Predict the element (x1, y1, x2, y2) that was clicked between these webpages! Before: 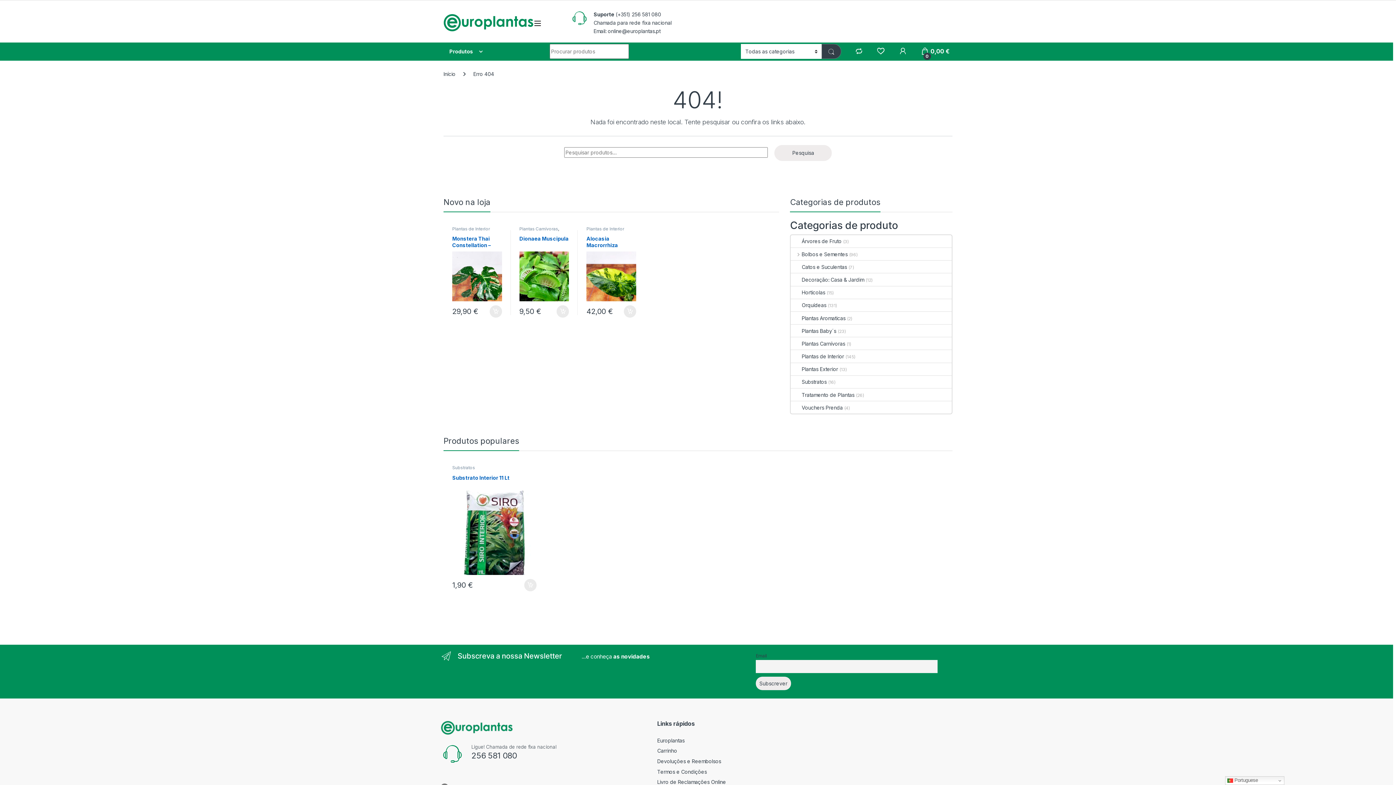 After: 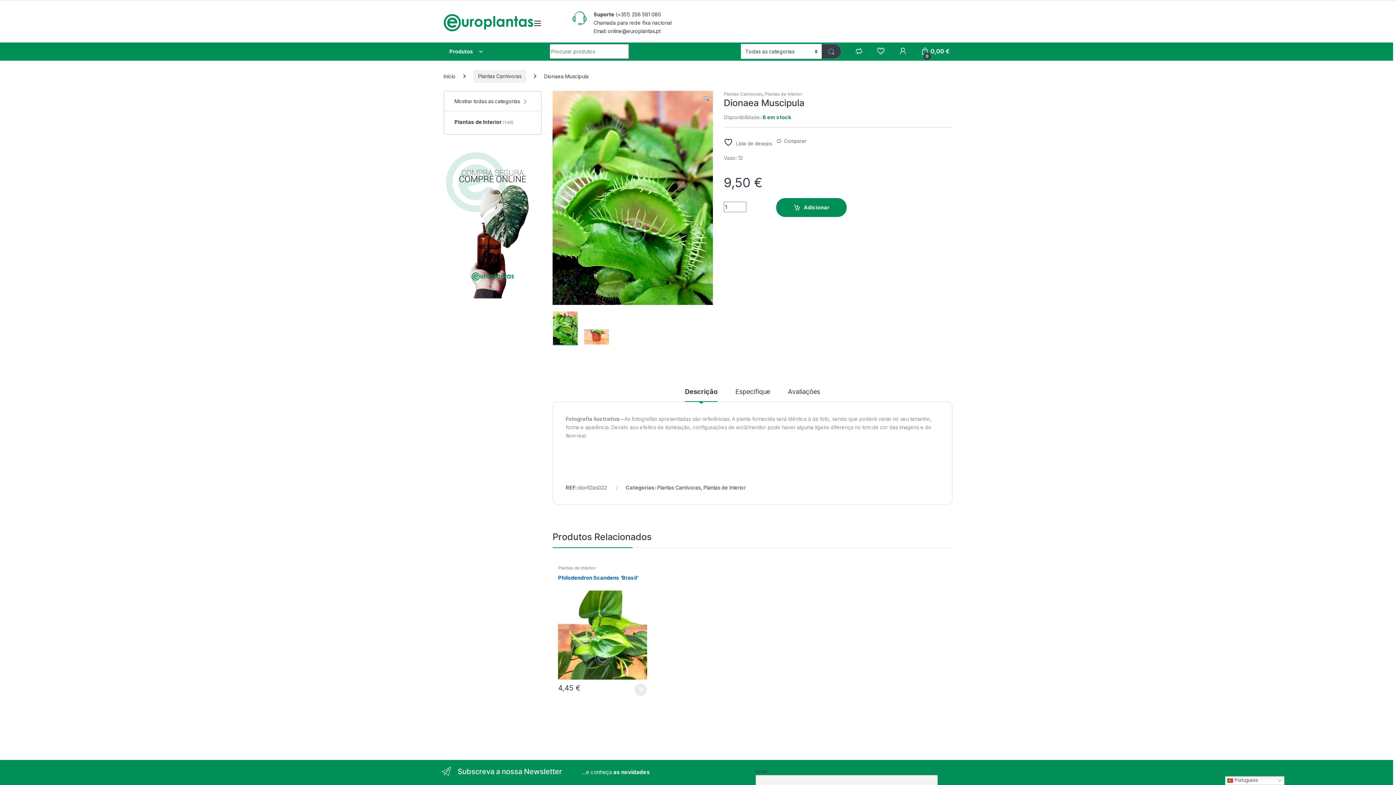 Action: label: Dionaea Muscipula bbox: (519, 235, 569, 301)